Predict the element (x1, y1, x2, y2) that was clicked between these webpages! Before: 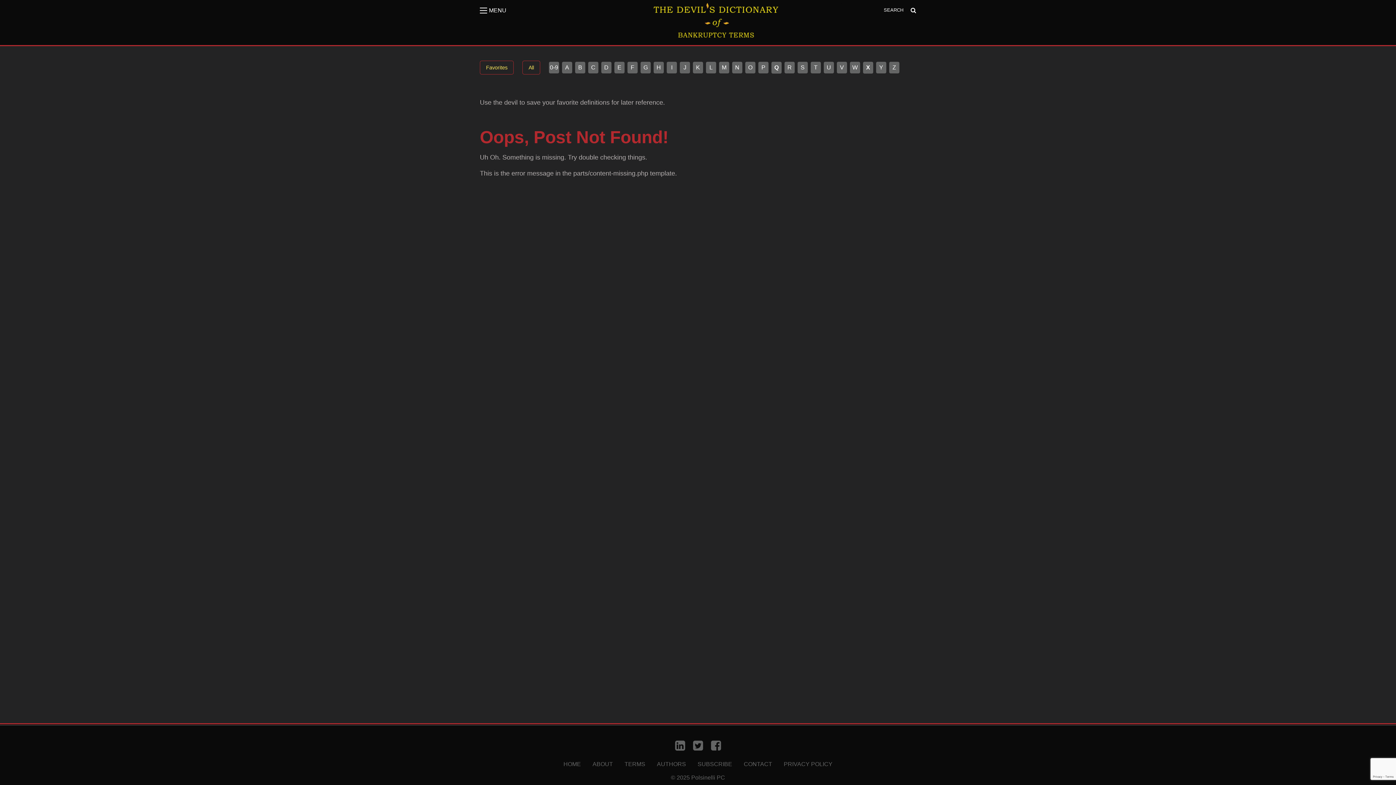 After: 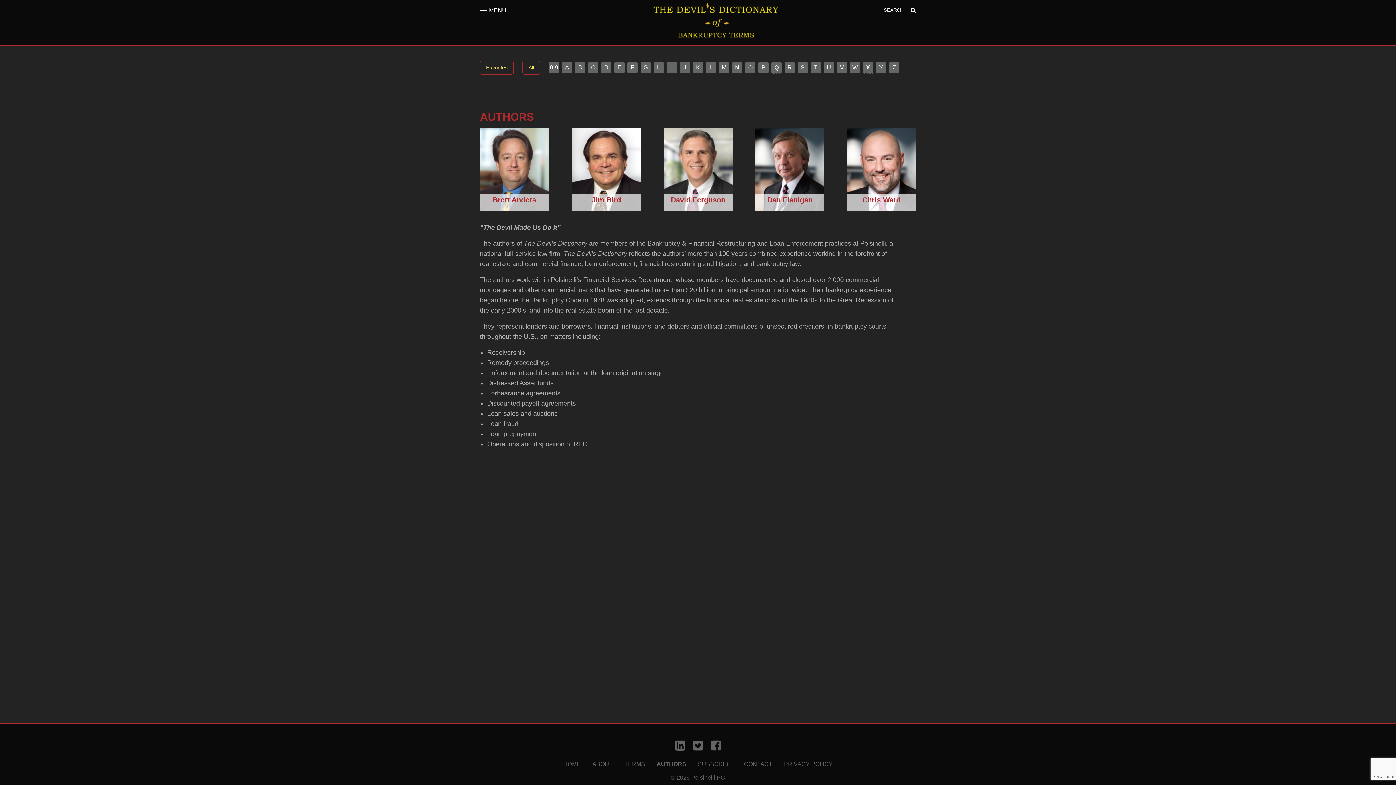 Action: label: AUTHORS bbox: (651, 761, 692, 767)